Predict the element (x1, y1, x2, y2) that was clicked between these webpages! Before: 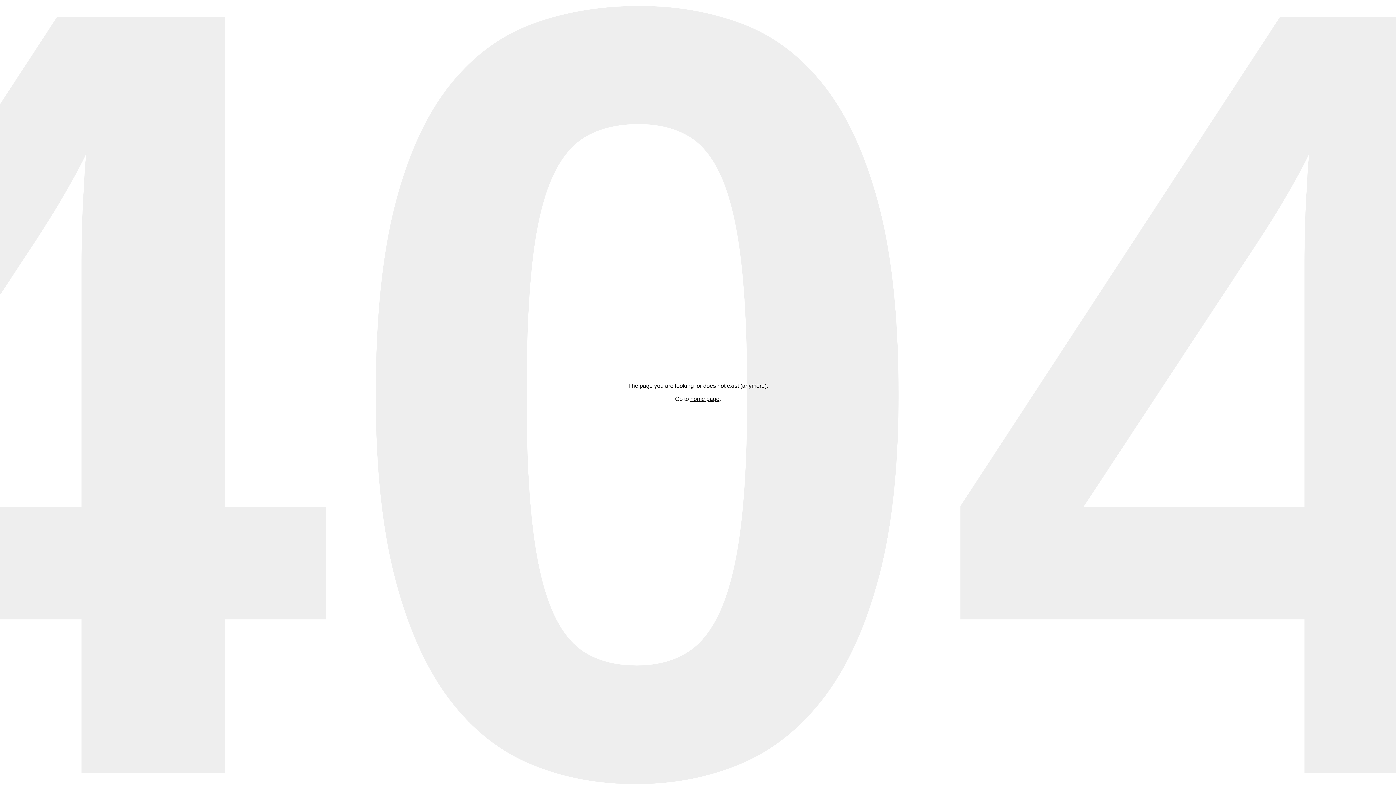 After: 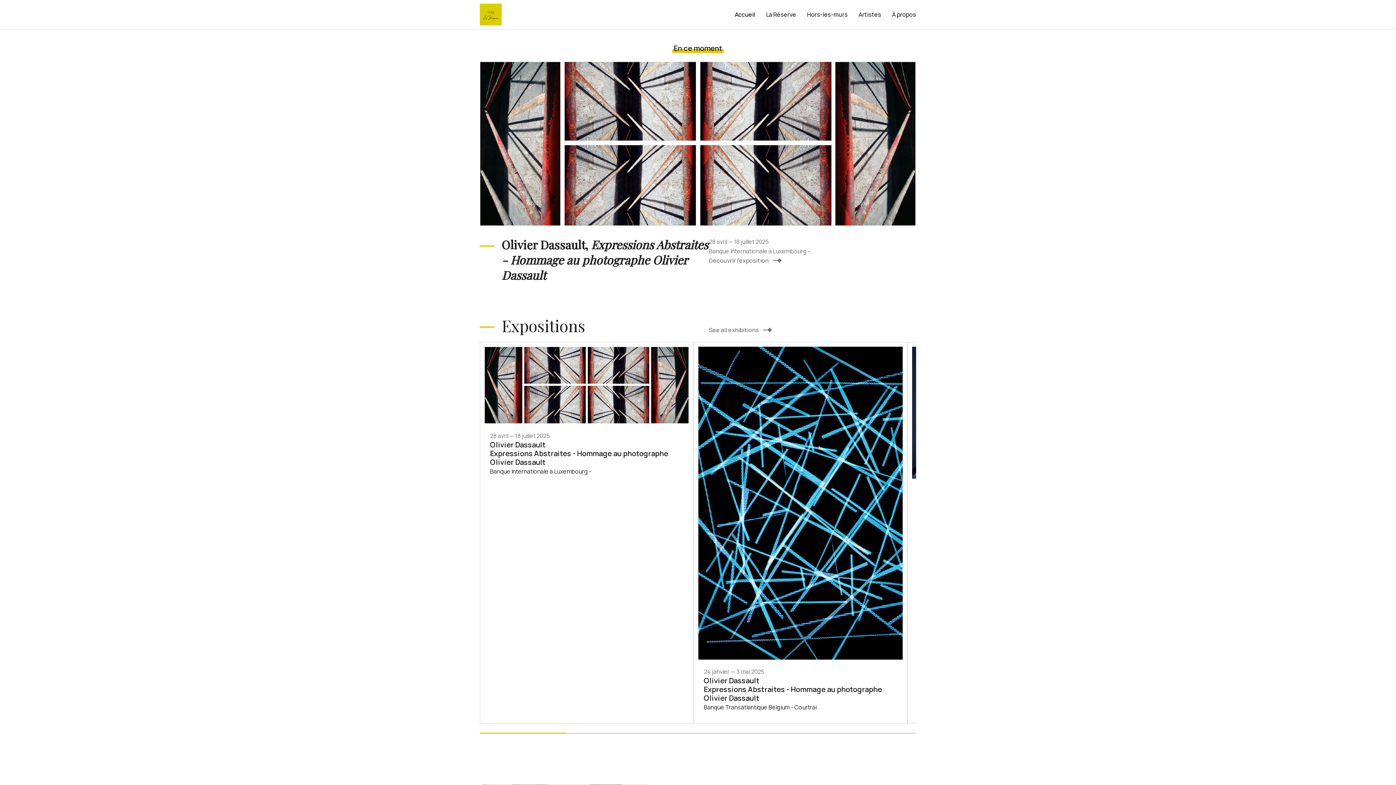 Action: label: home page bbox: (690, 396, 719, 402)